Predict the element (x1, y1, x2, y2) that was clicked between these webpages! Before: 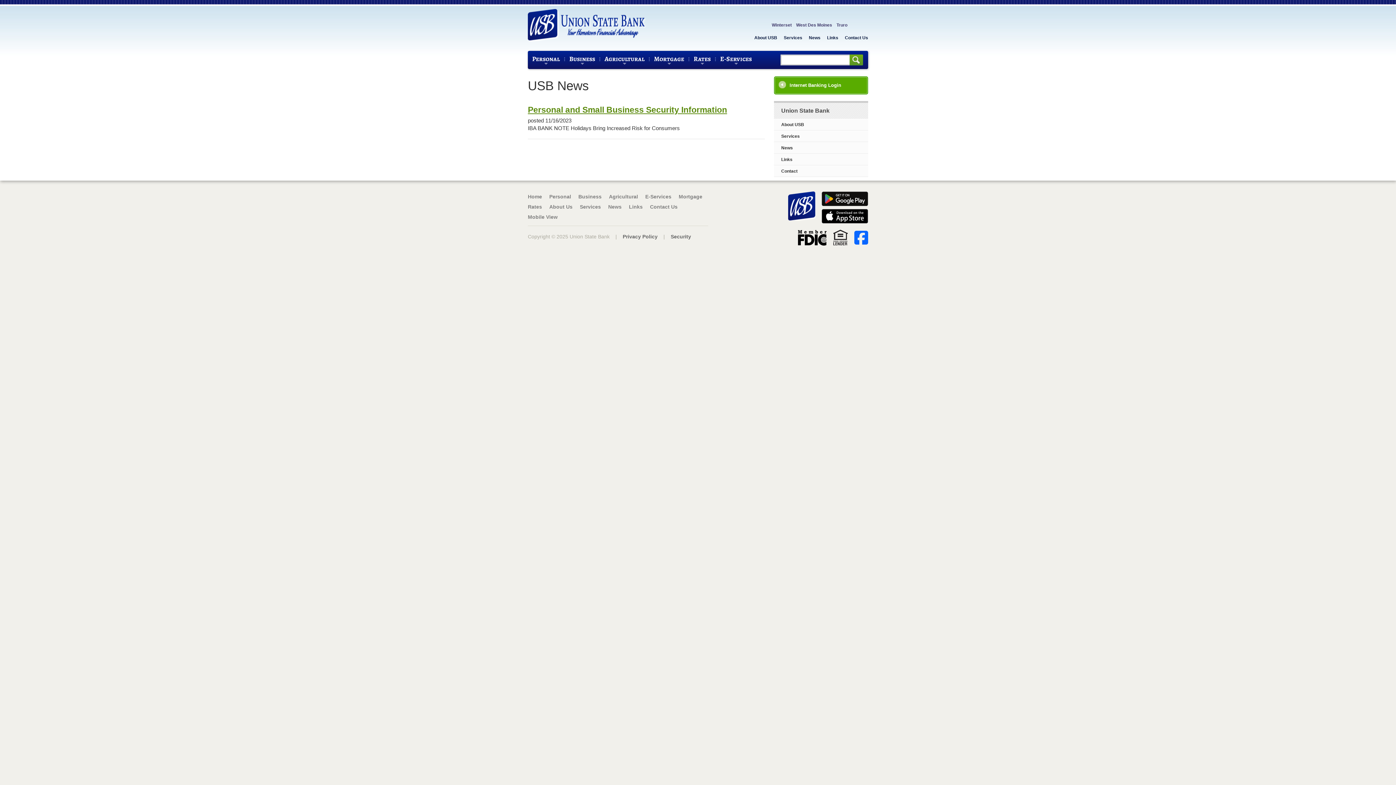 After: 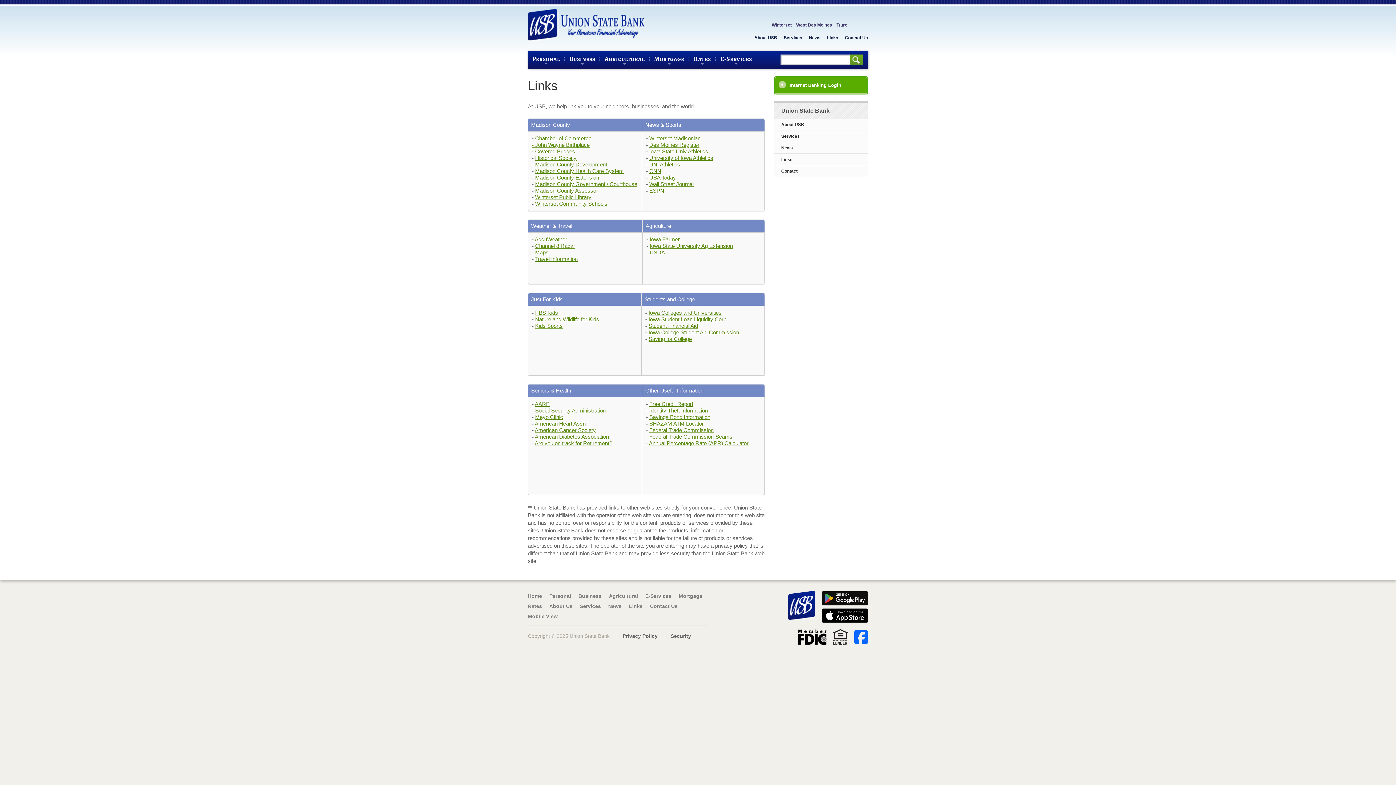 Action: bbox: (781, 156, 861, 162) label: Links